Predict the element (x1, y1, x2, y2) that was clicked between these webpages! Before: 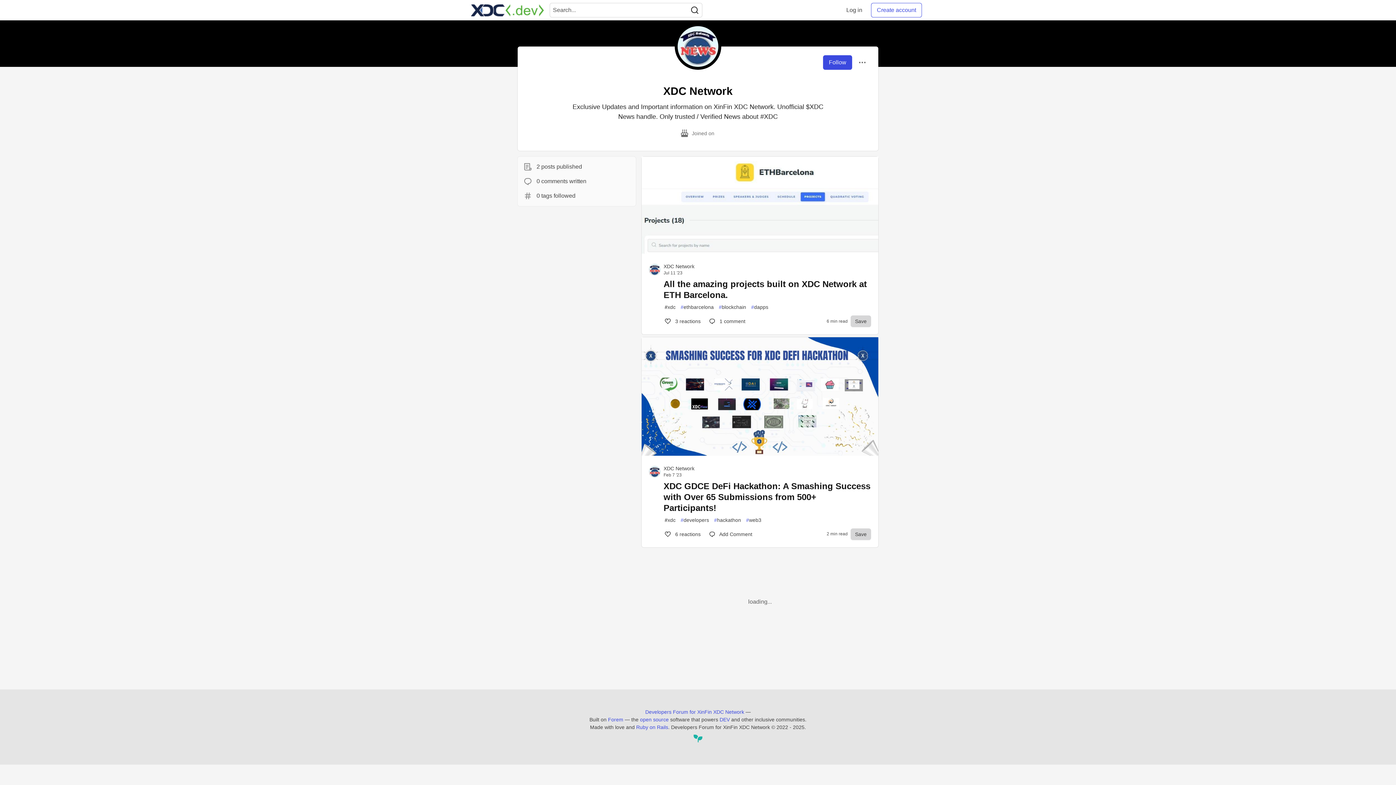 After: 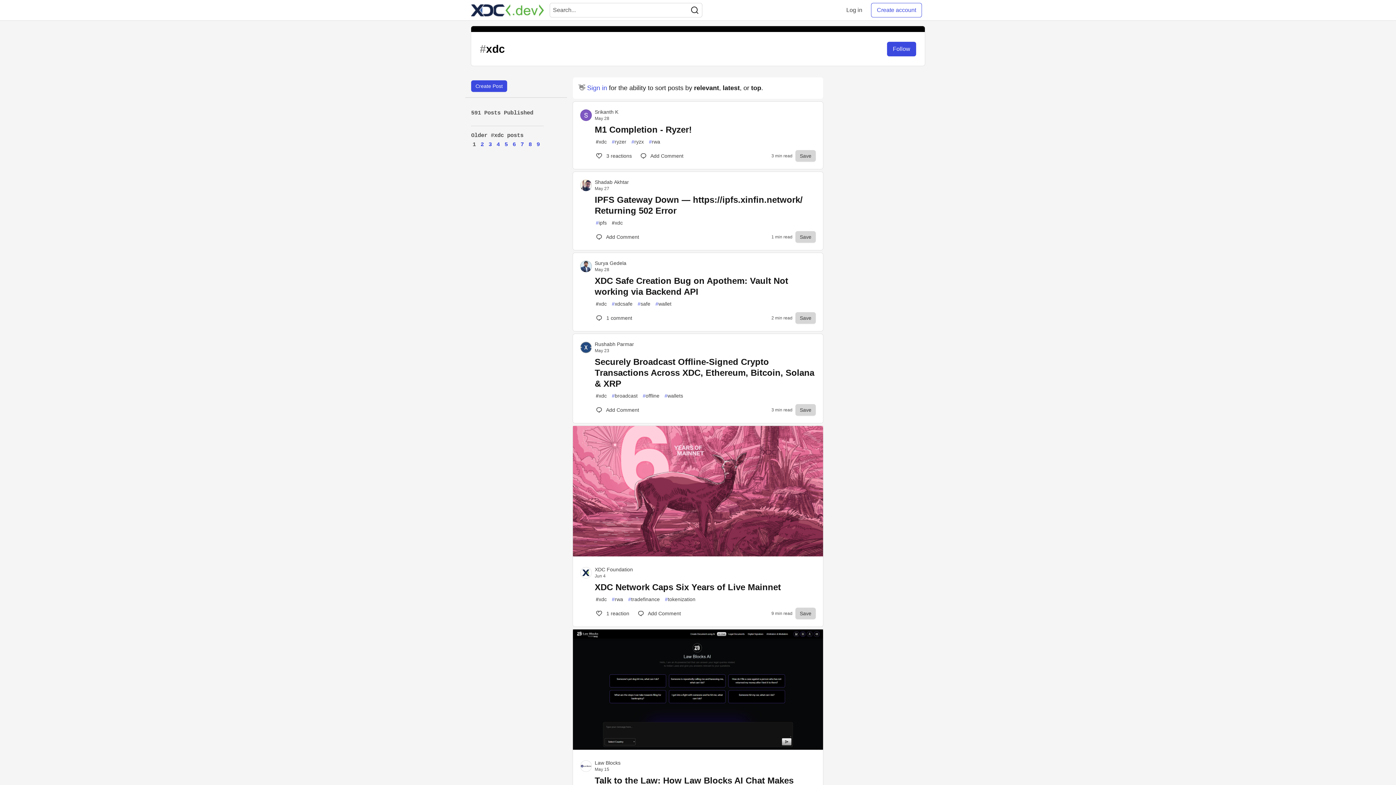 Action: label: #
xdc bbox: (662, 515, 678, 525)